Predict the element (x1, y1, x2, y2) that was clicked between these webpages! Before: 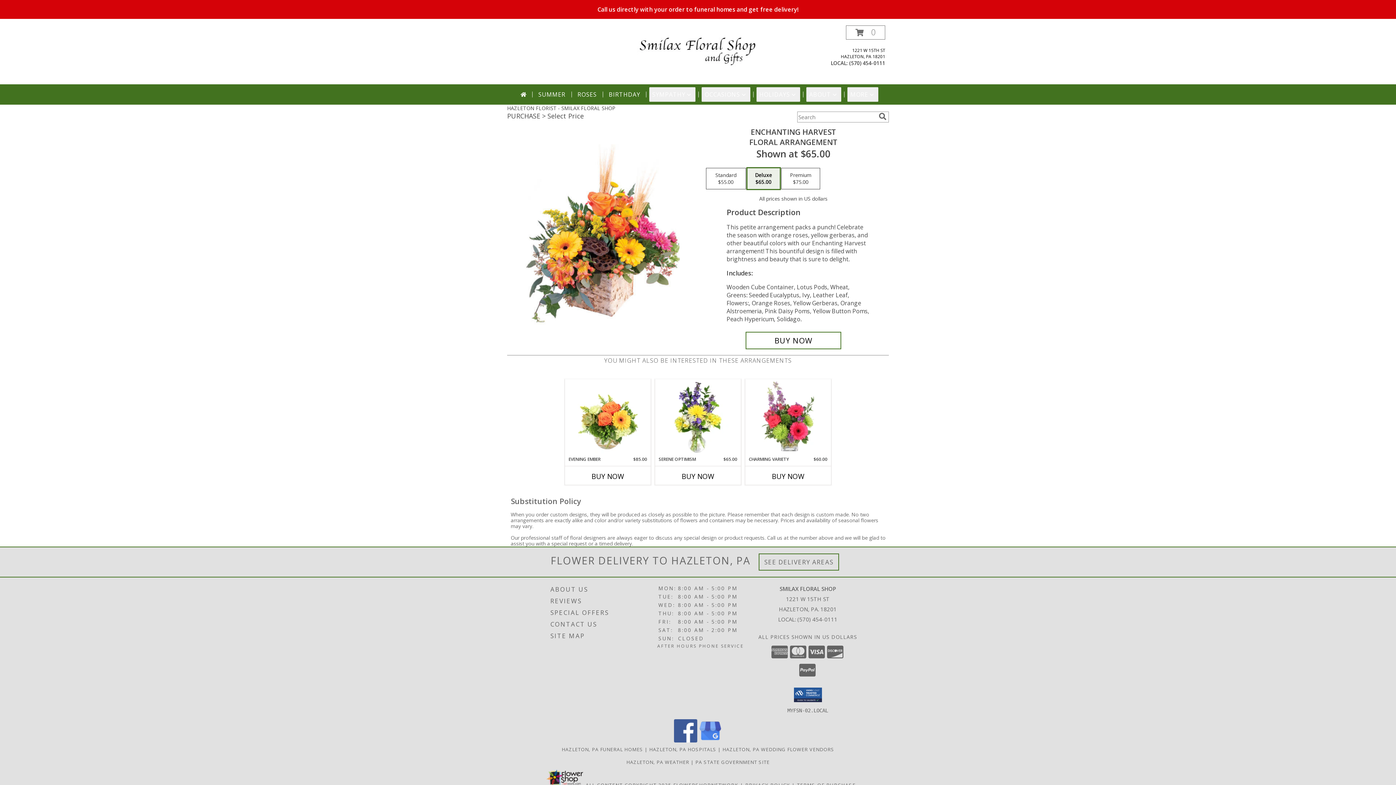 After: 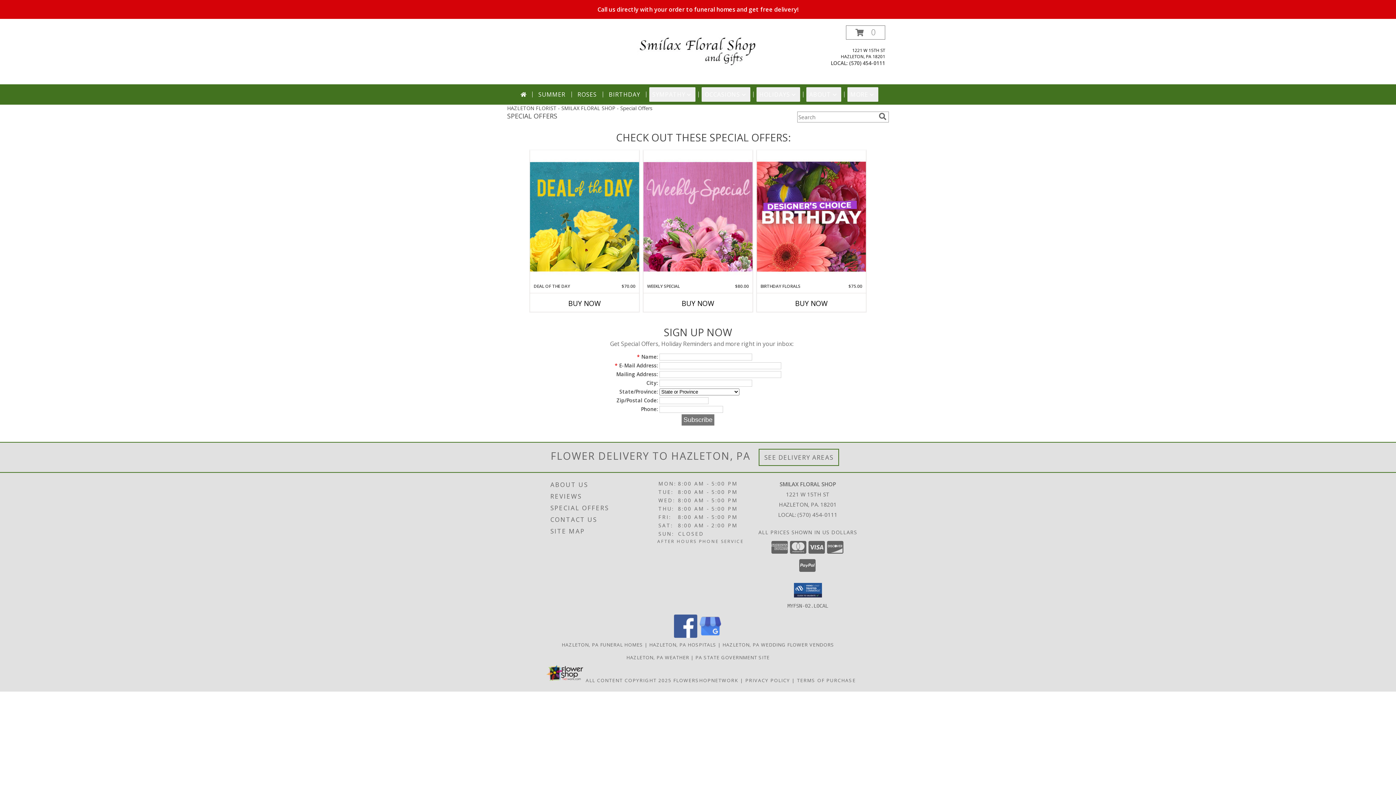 Action: label: SPECIAL OFFERS bbox: (550, 607, 656, 618)